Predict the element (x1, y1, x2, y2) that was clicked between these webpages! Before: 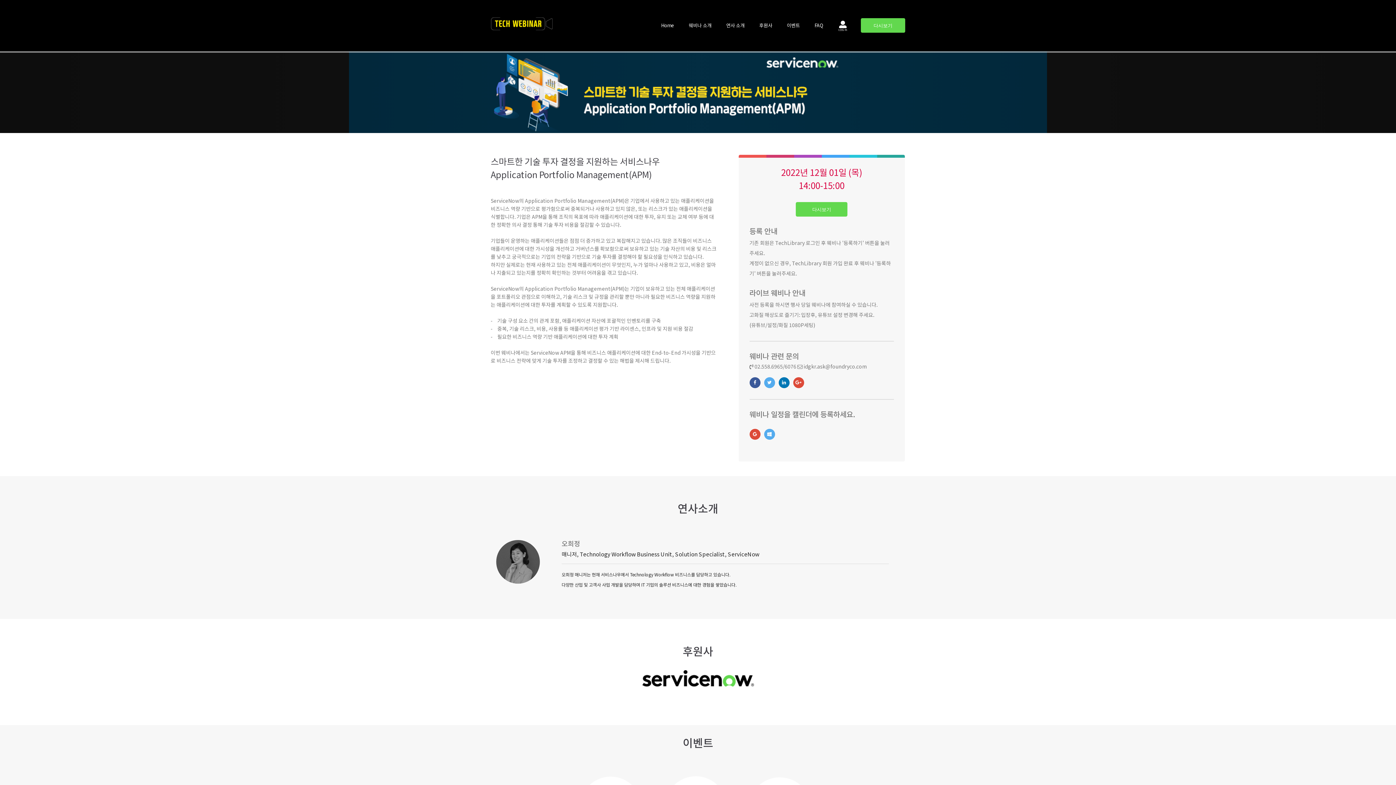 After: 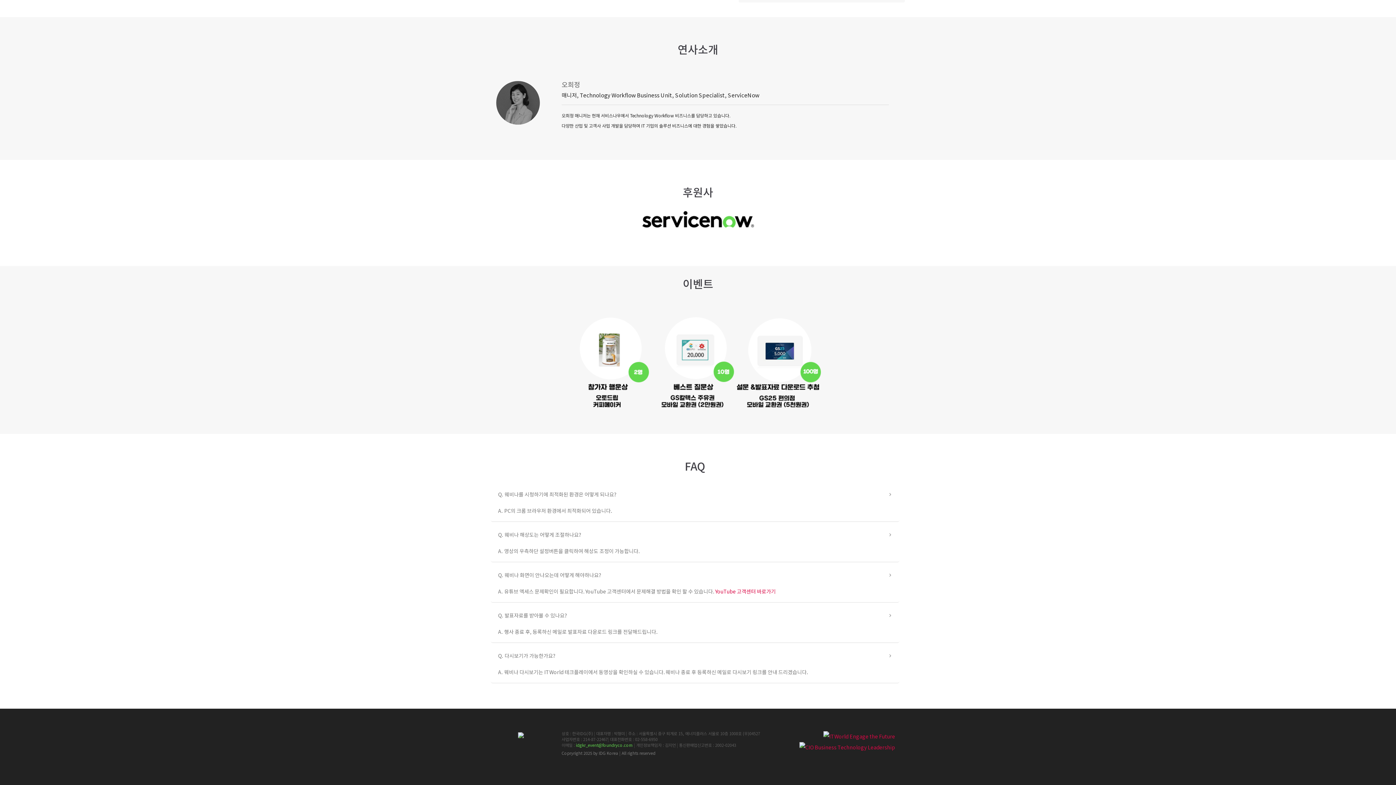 Action: label: 연사 소개 bbox: (720, 18, 750, 32)